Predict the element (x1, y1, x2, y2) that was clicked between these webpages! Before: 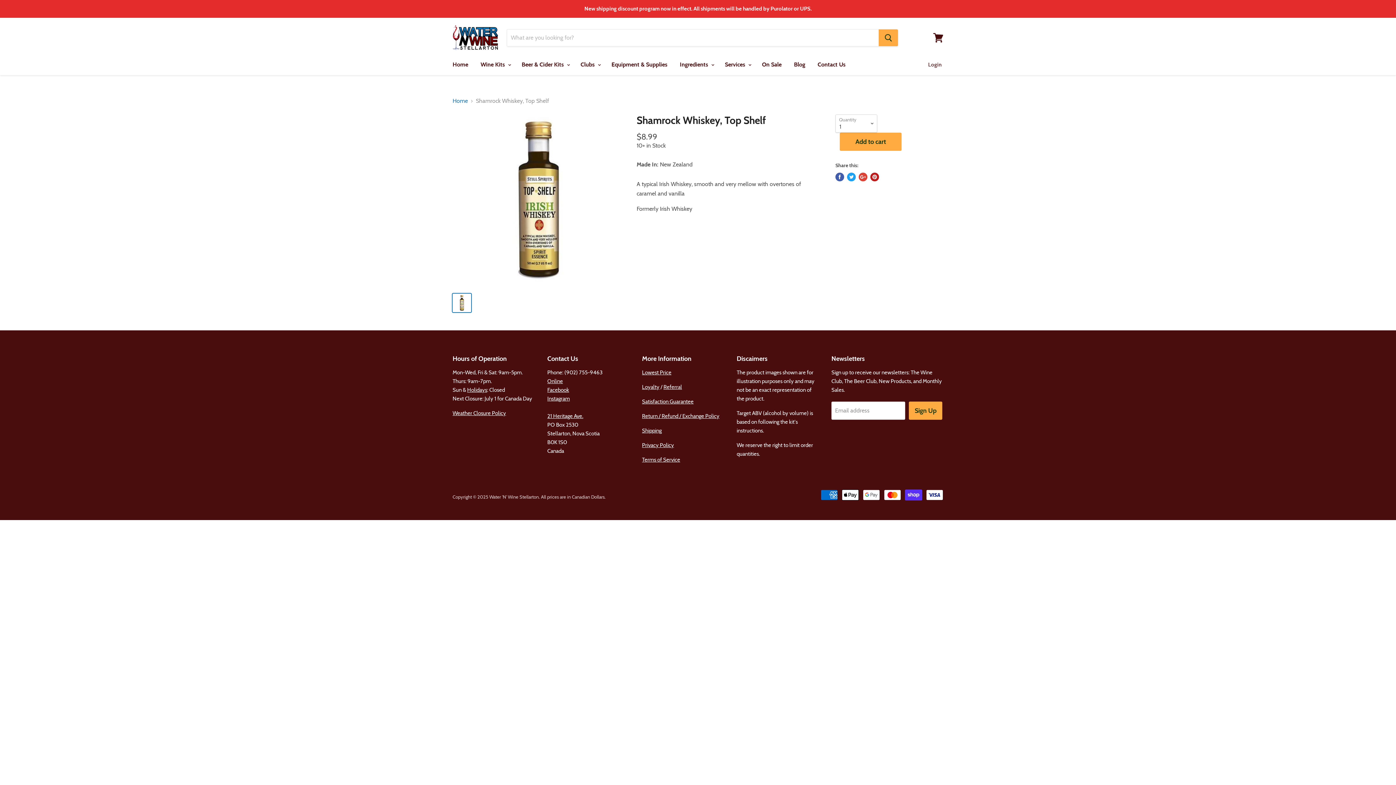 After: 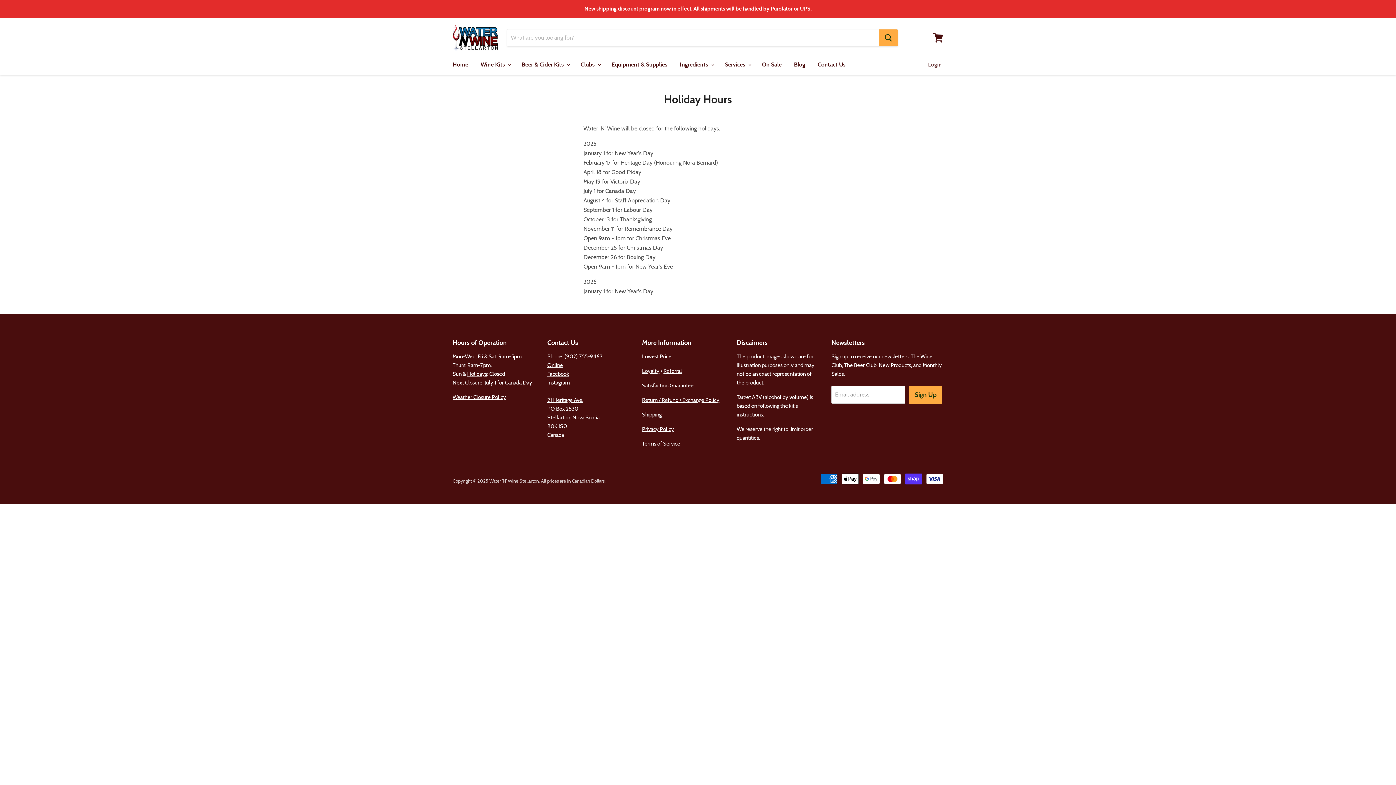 Action: bbox: (467, 386, 487, 393) label: Holidays